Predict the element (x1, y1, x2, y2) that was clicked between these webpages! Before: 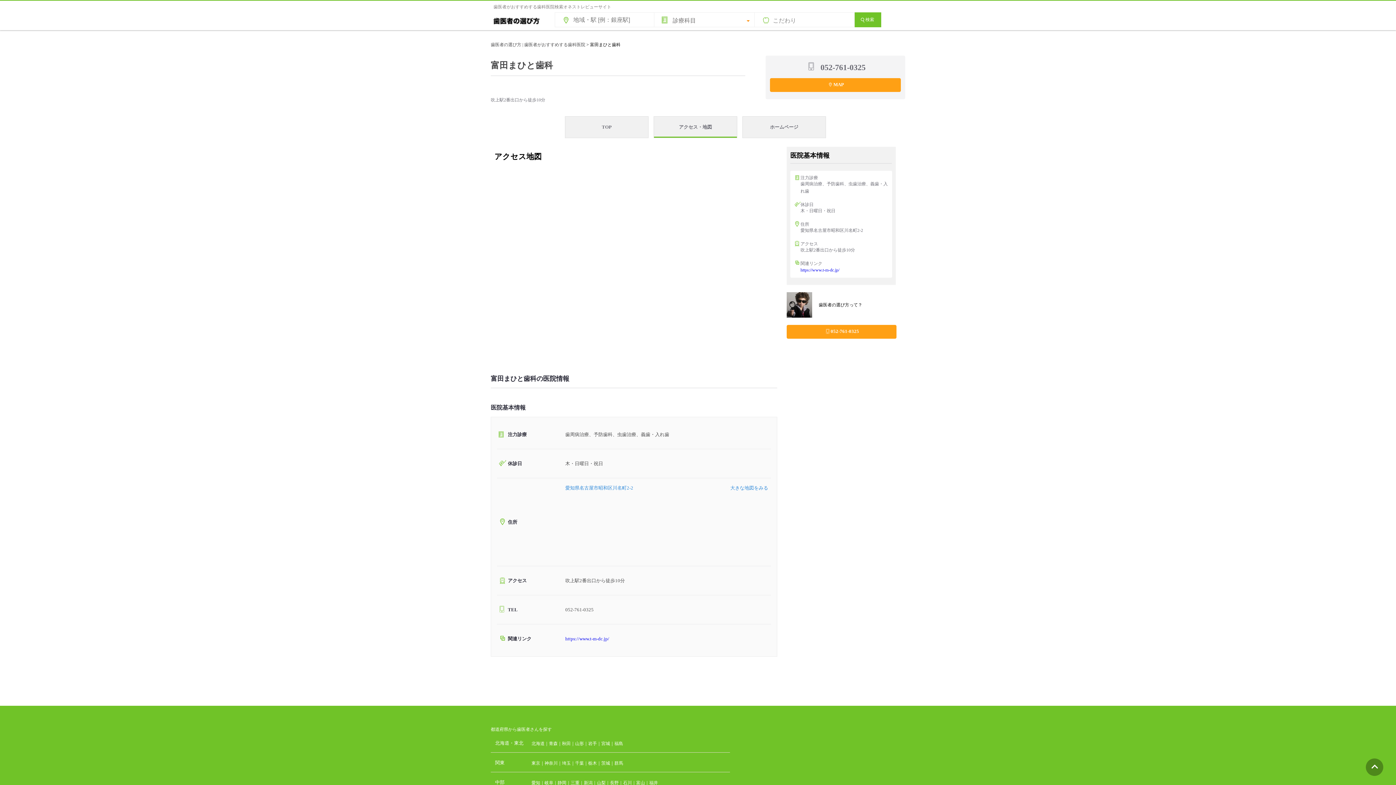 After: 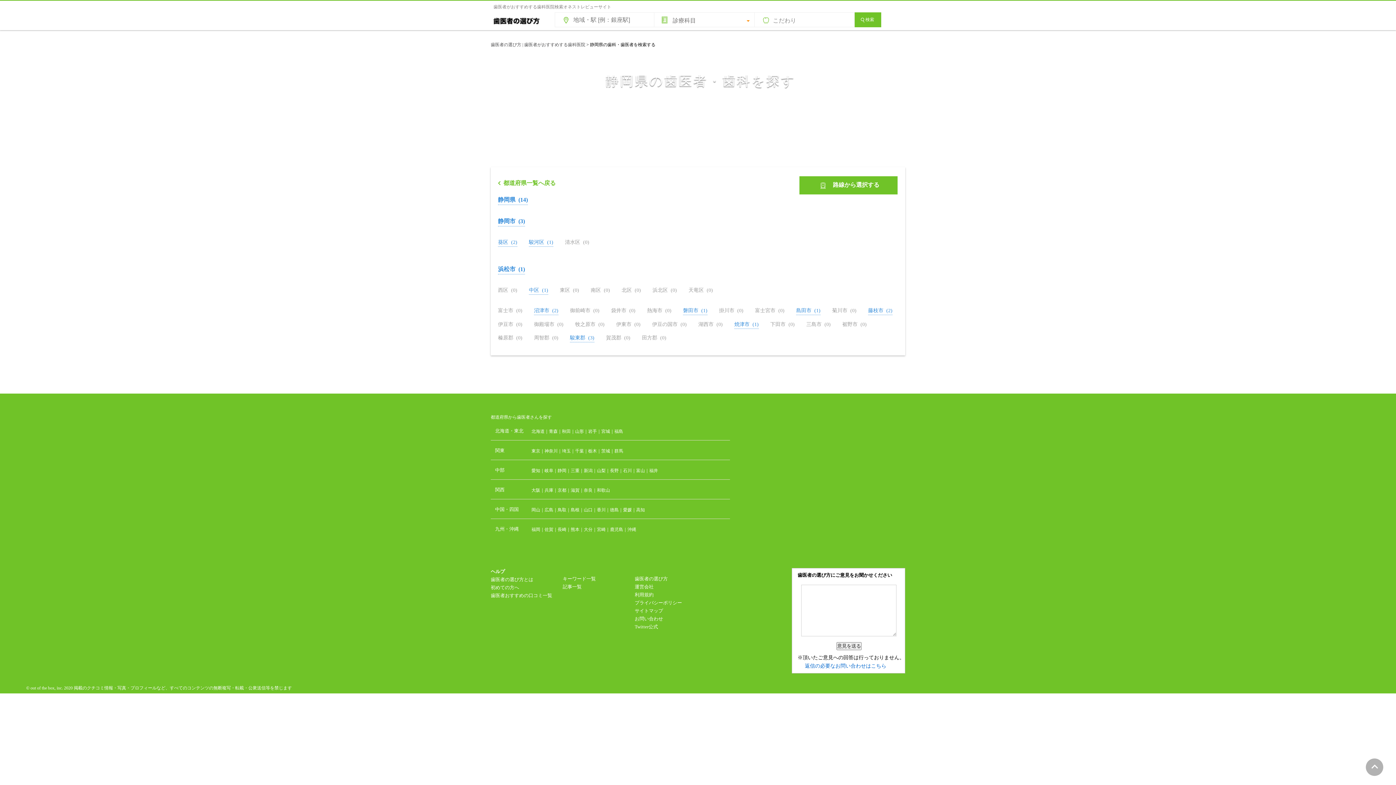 Action: label: 静岡 bbox: (557, 780, 566, 785)